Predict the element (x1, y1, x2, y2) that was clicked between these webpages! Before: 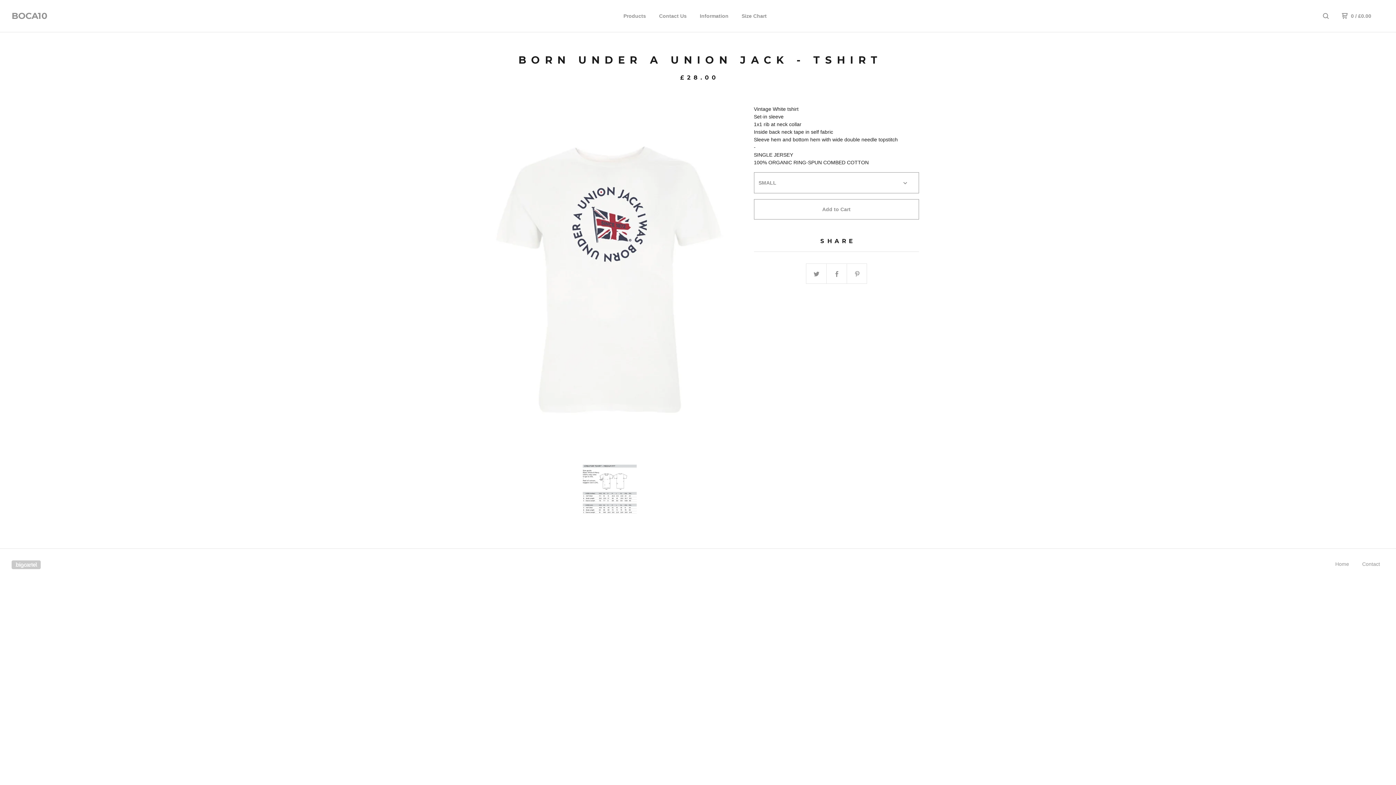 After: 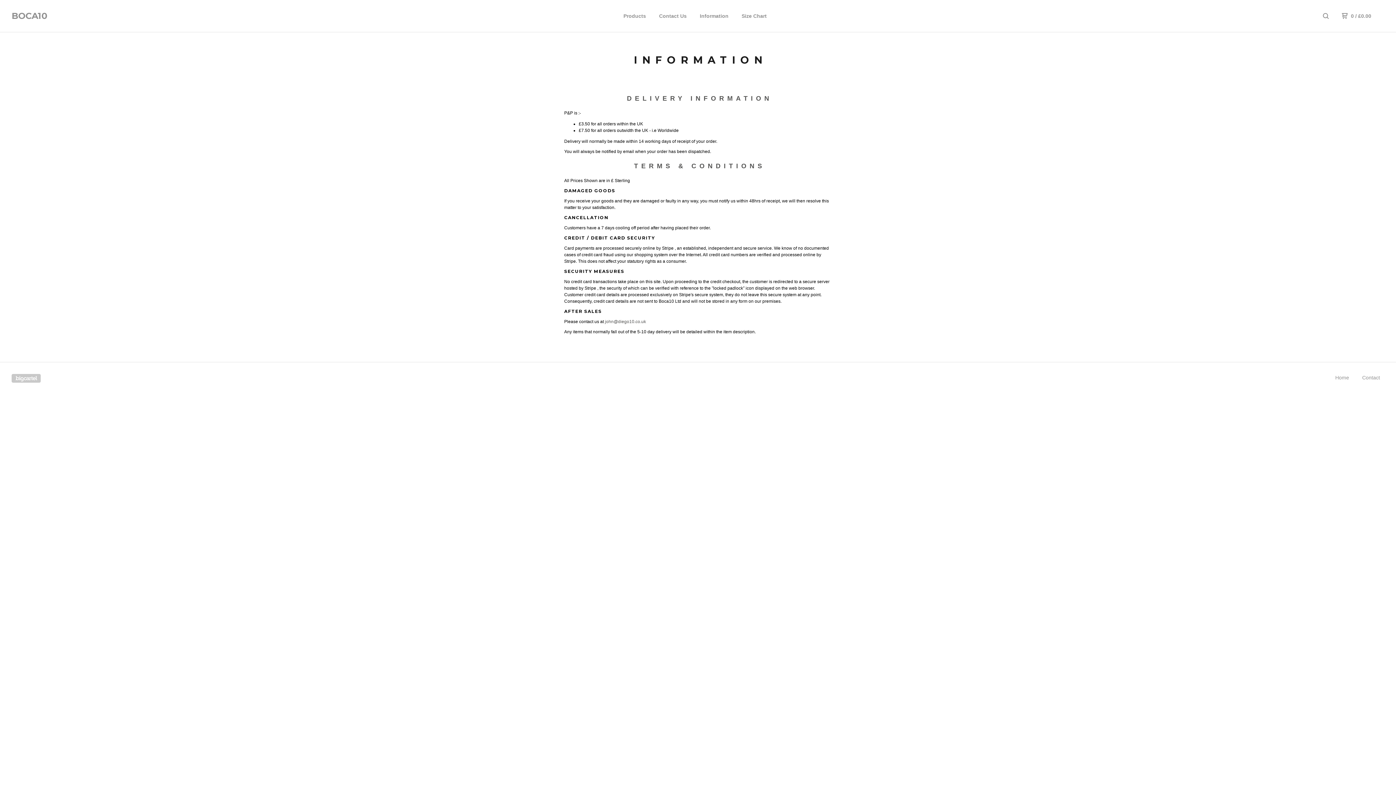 Action: bbox: (700, 13, 728, 18) label: Information